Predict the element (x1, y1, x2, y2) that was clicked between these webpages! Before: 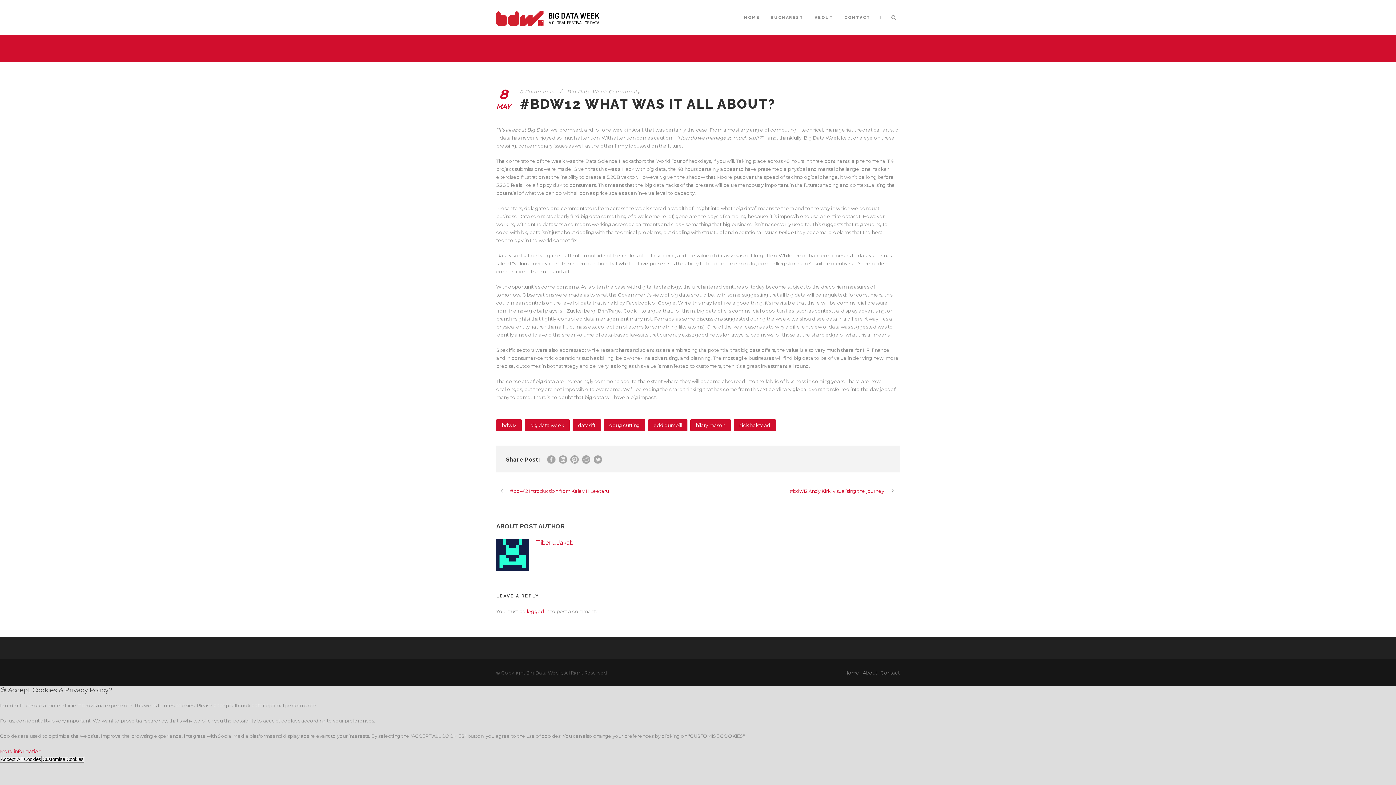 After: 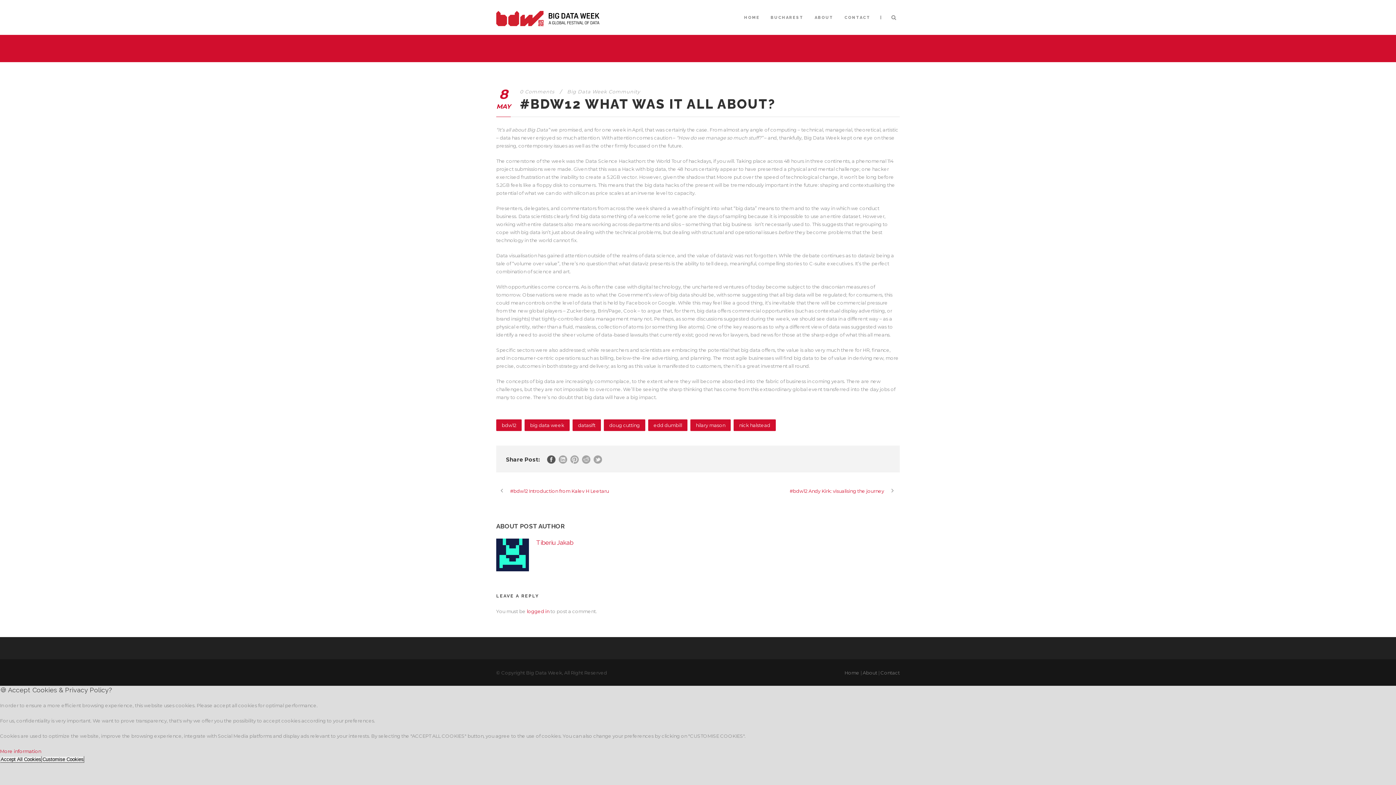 Action: bbox: (547, 455, 555, 463)